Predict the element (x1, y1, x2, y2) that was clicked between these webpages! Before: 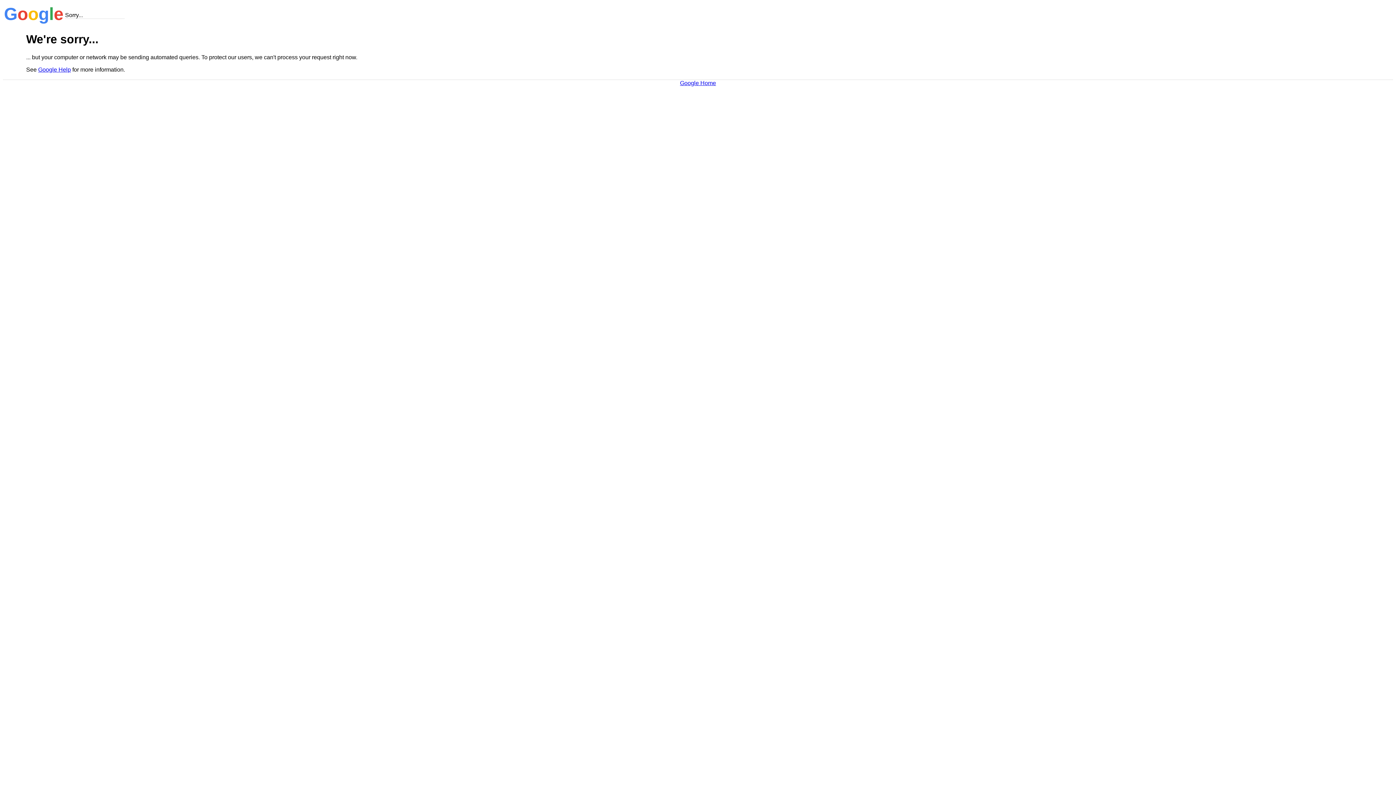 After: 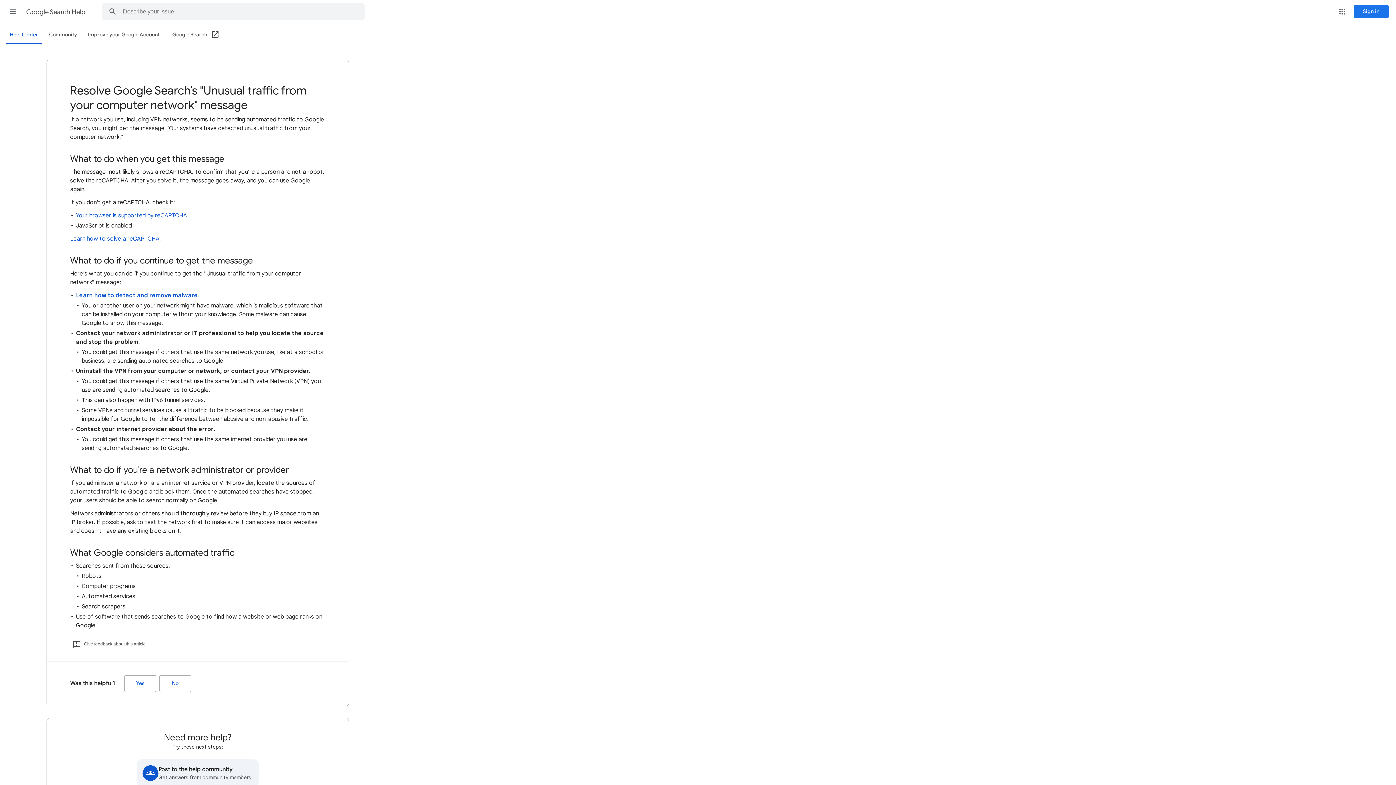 Action: bbox: (38, 66, 70, 72) label: Google Help